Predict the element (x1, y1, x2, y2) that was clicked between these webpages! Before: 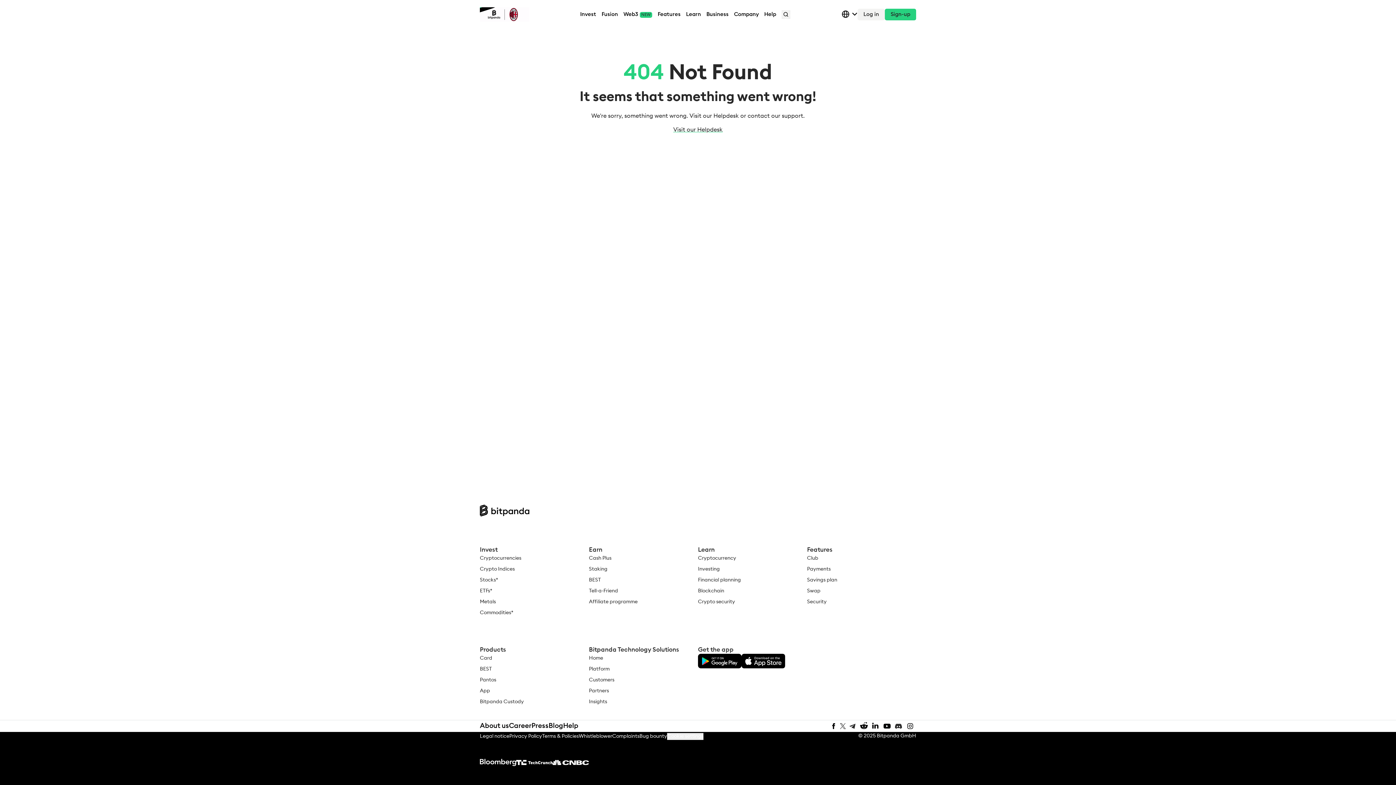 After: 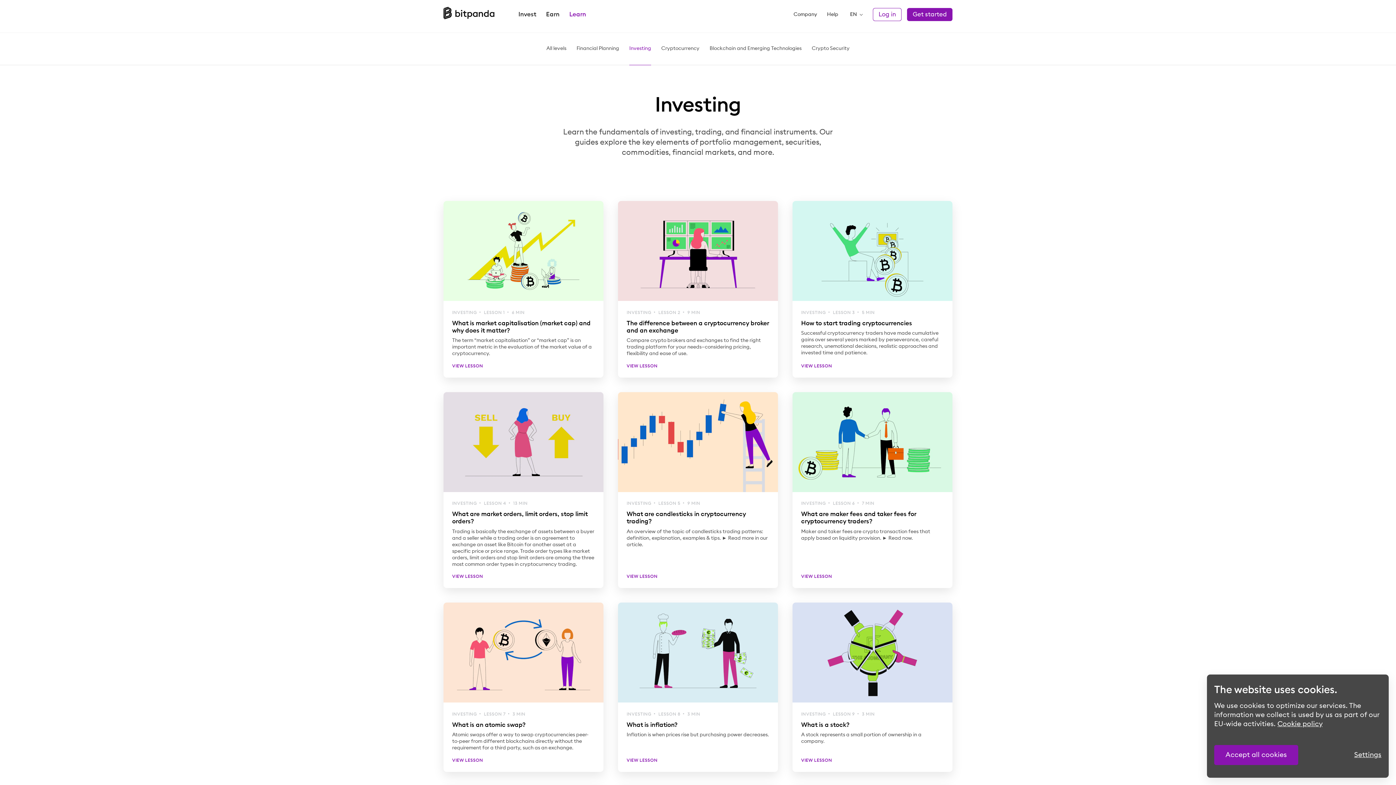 Action: bbox: (698, 566, 720, 572) label: Investing